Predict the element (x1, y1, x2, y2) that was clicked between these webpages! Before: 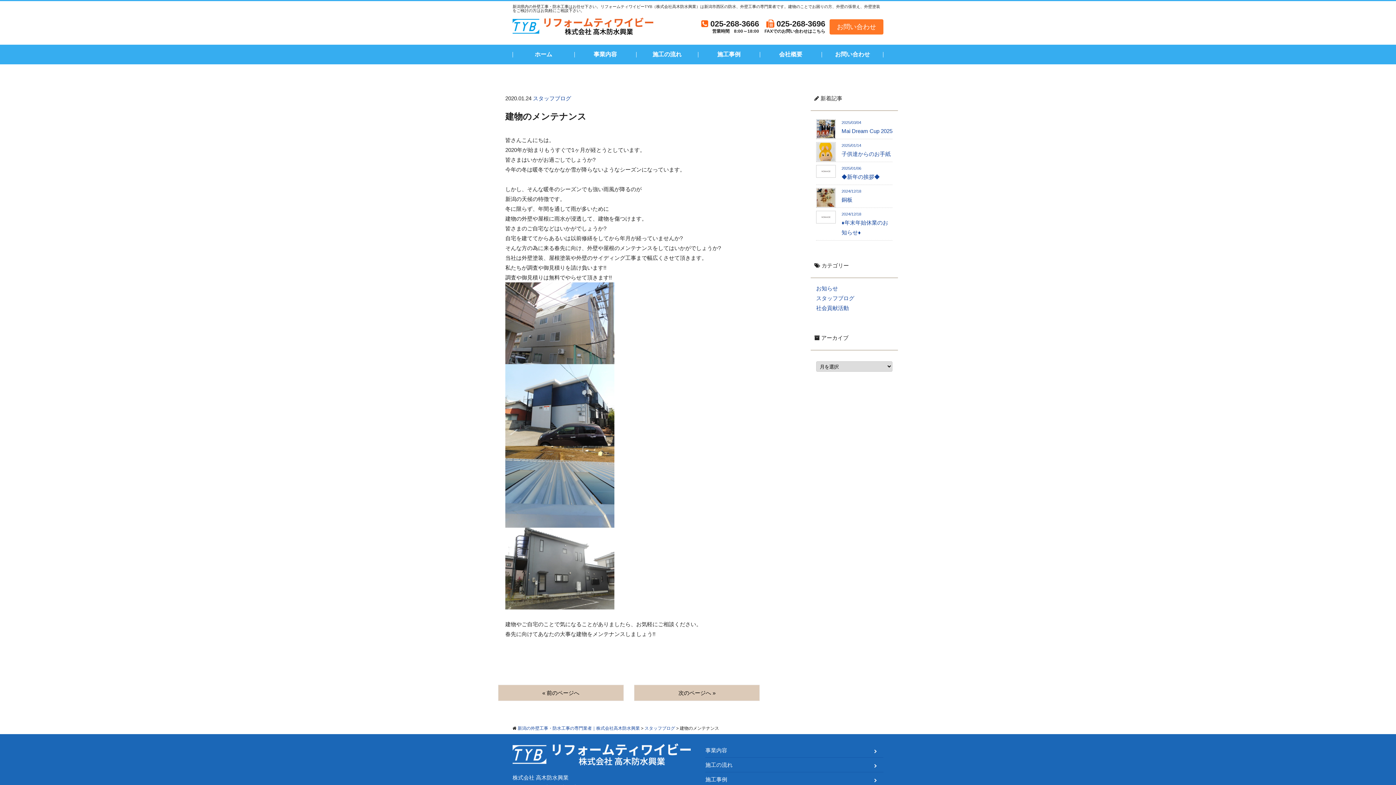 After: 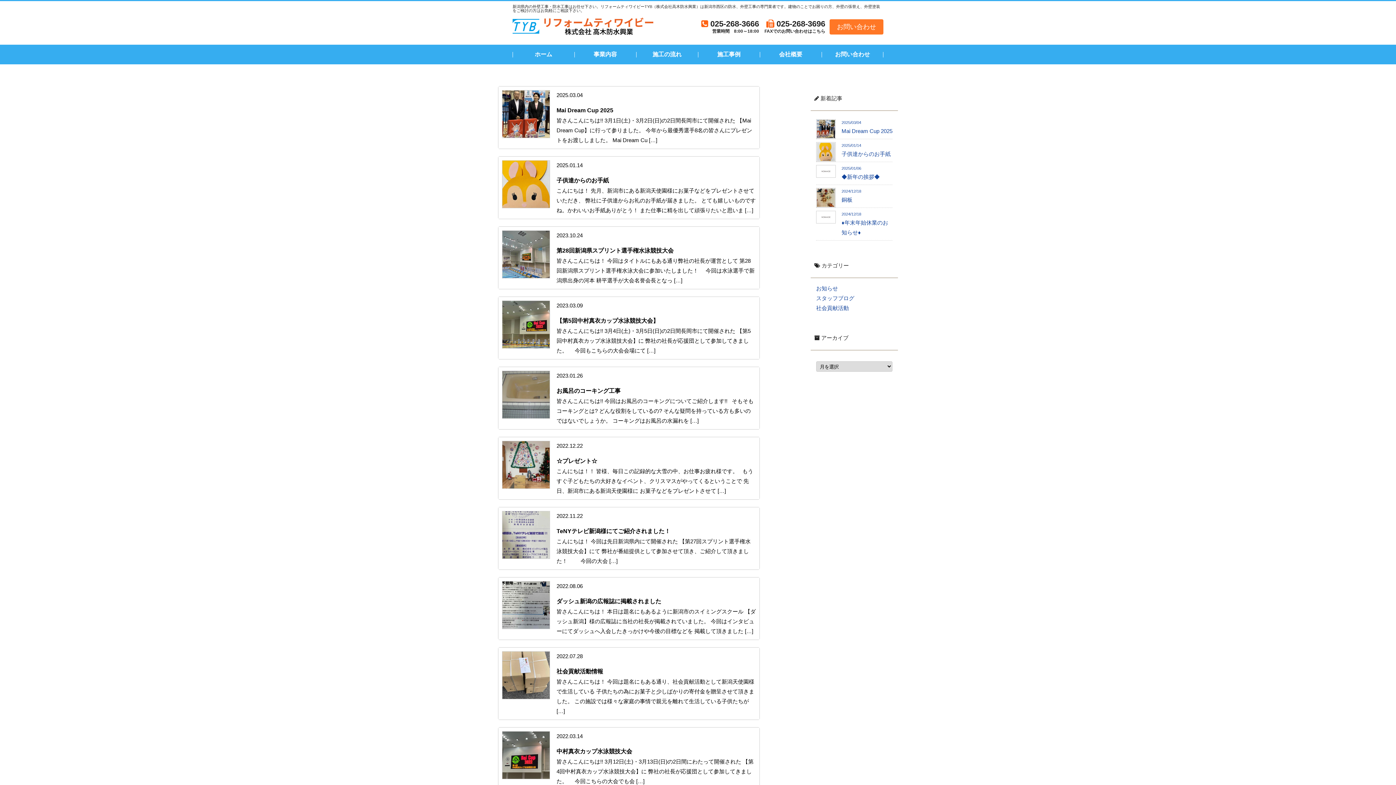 Action: label: スタッフブログ bbox: (644, 726, 675, 731)